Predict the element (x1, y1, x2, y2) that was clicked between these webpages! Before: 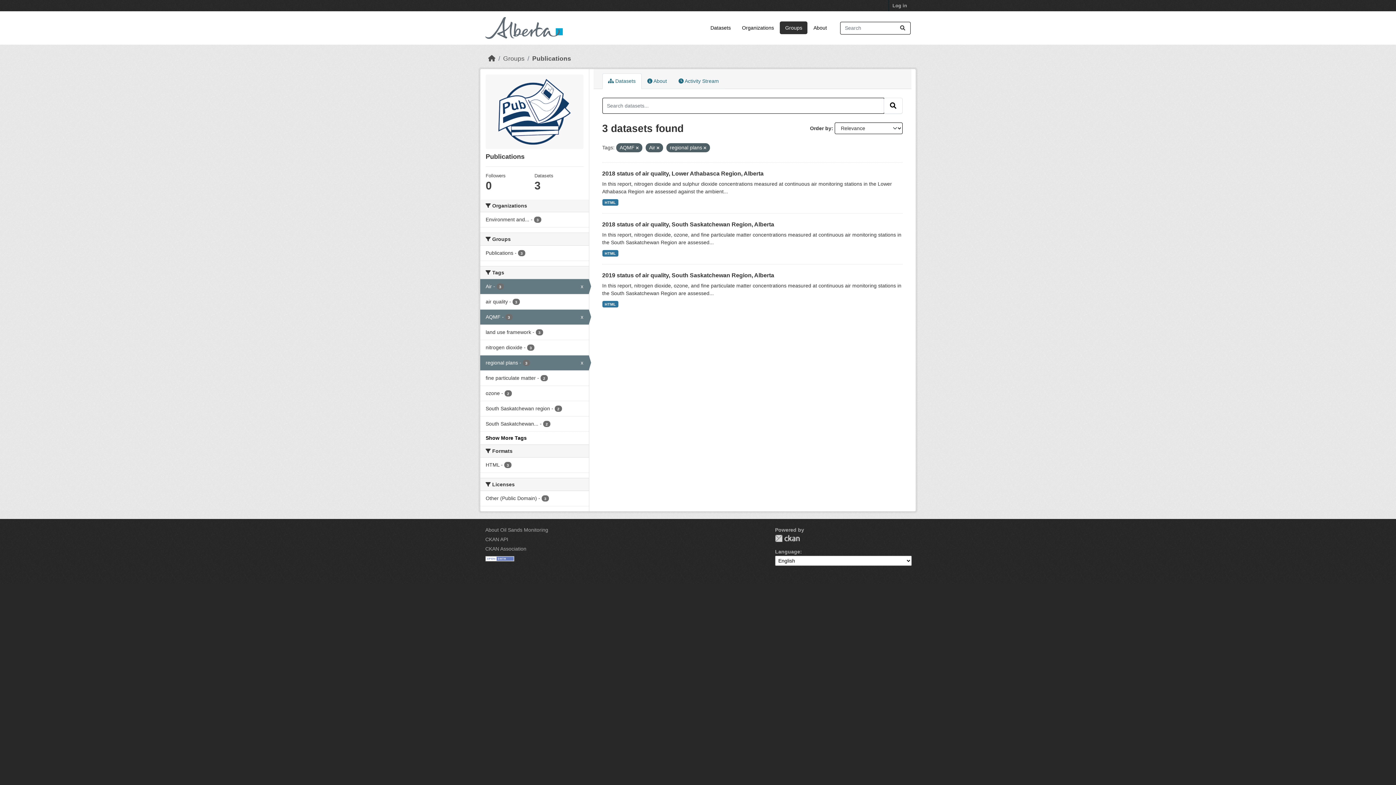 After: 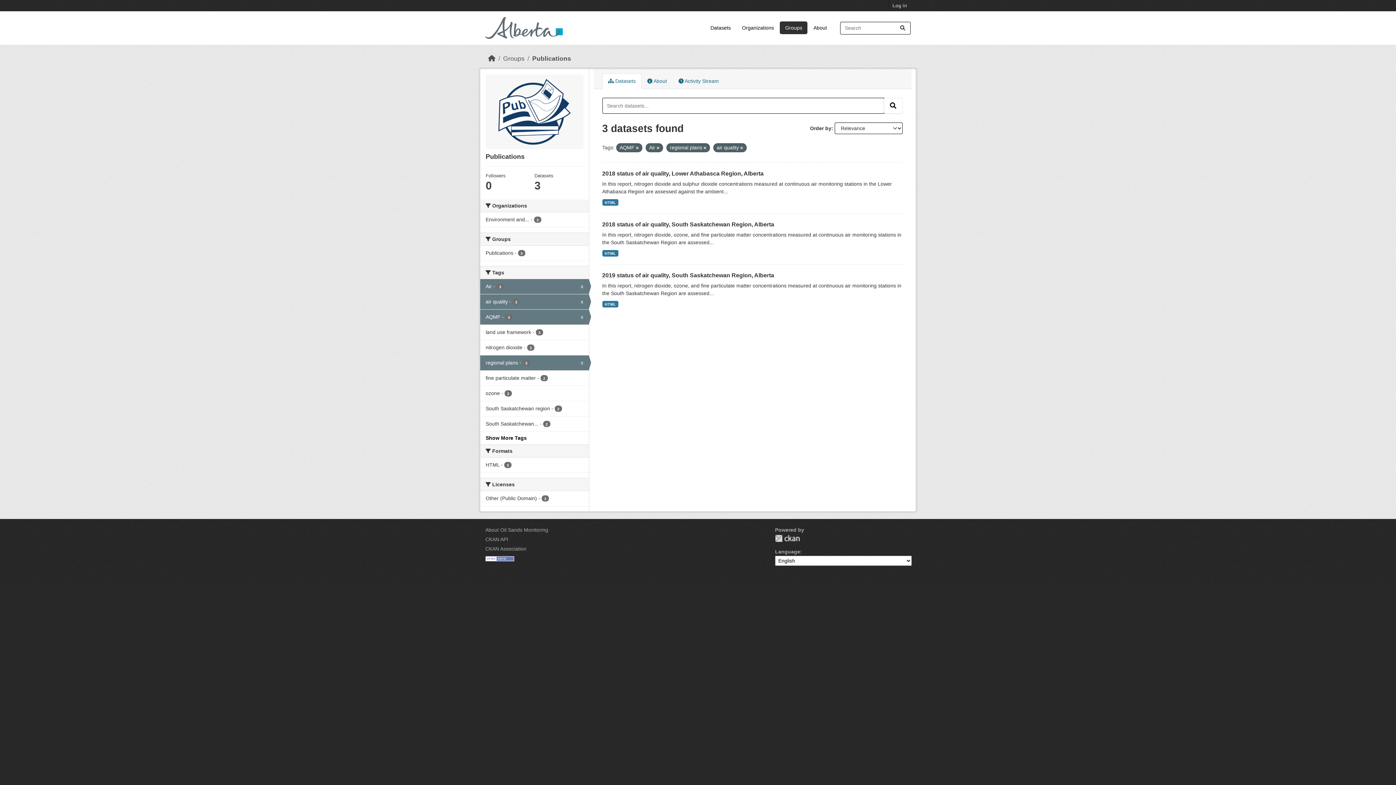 Action: label: air quality - 3 bbox: (480, 294, 588, 309)